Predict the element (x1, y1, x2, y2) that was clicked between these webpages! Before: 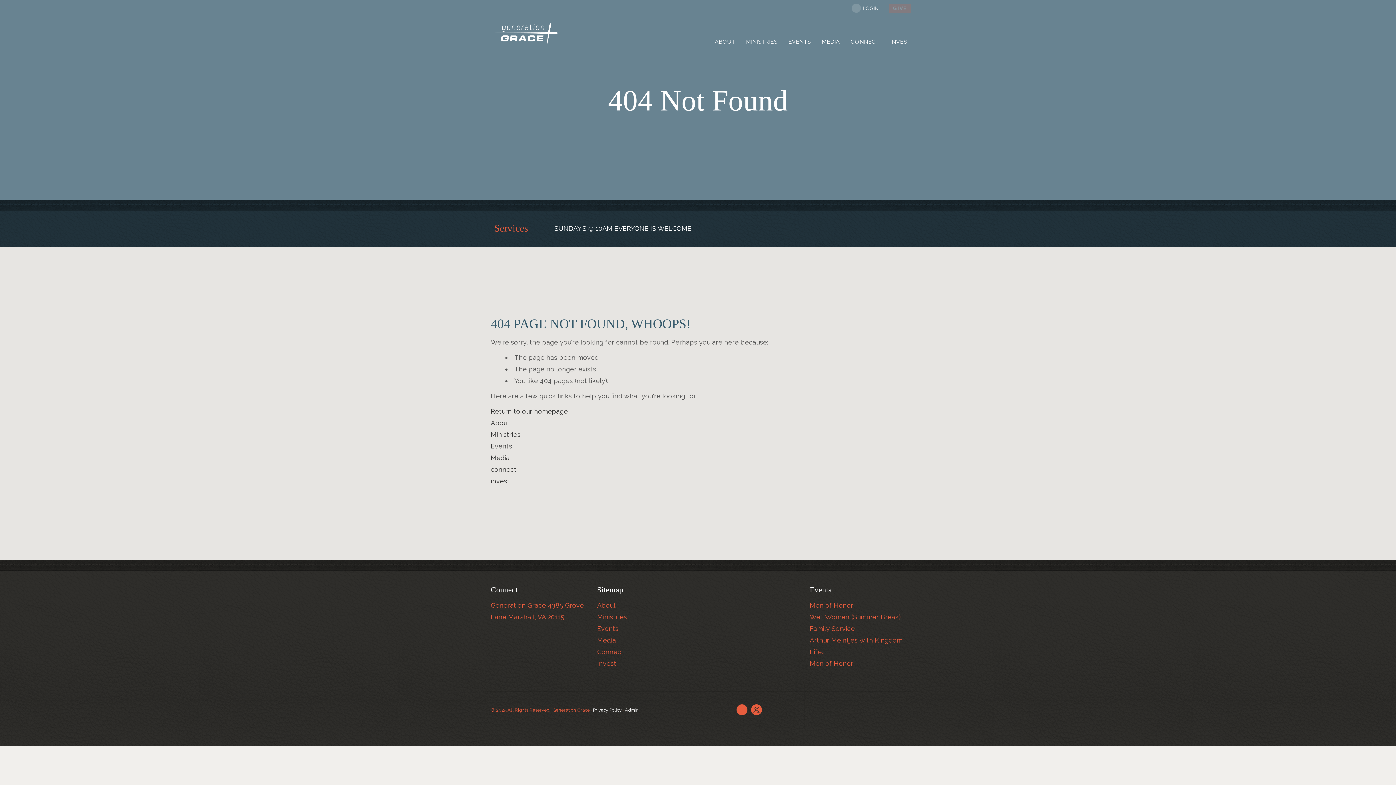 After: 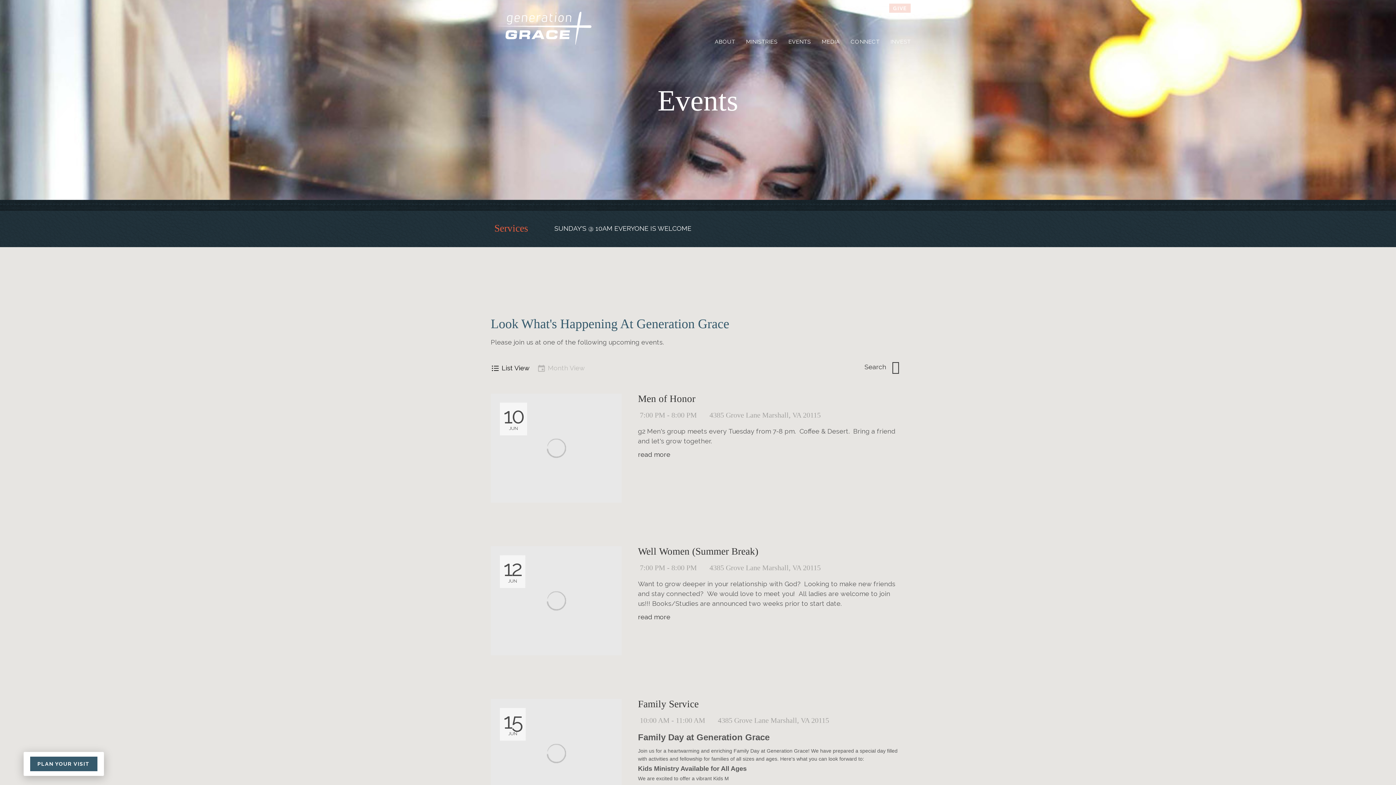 Action: bbox: (783, 32, 816, 49) label: EVENTS